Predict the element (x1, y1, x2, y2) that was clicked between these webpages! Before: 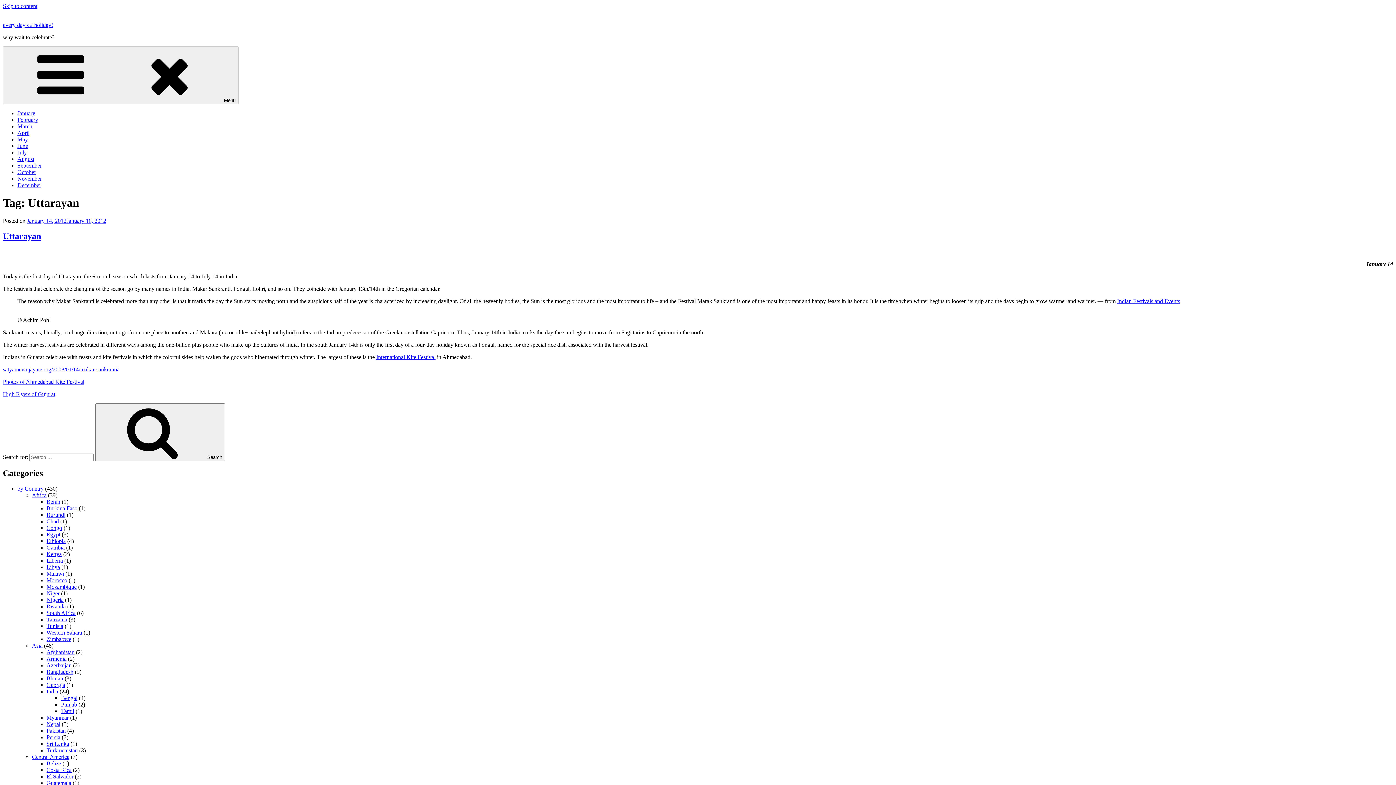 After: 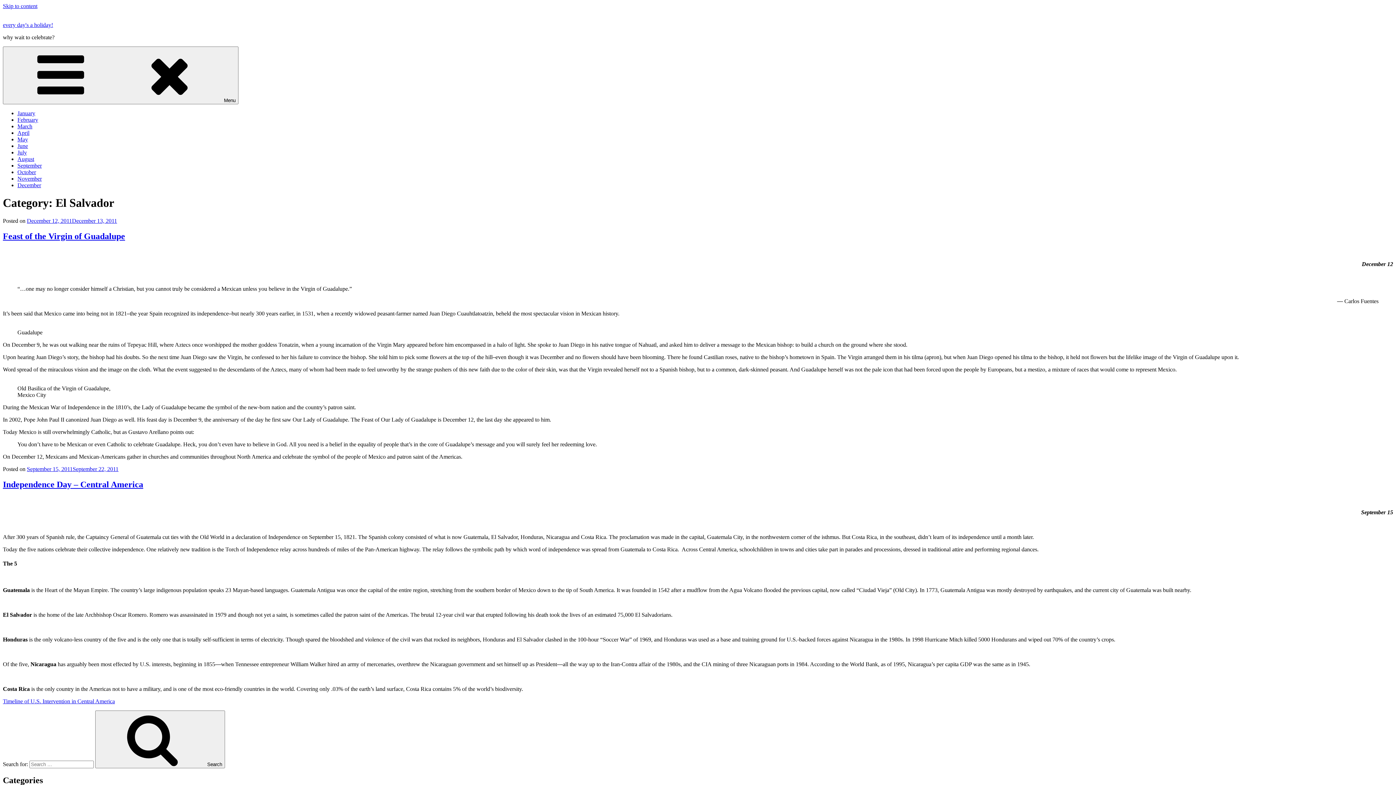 Action: label: El Salvador bbox: (46, 773, 73, 779)